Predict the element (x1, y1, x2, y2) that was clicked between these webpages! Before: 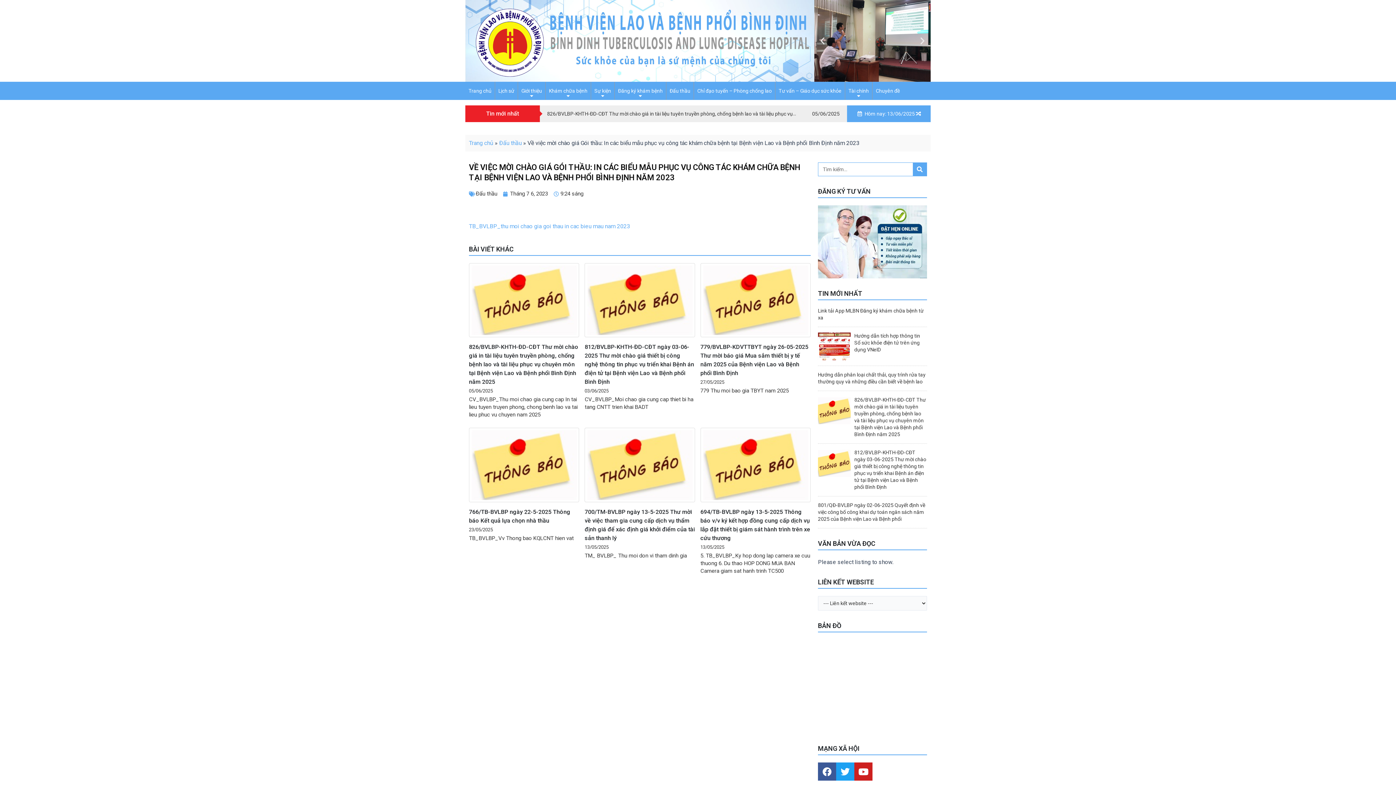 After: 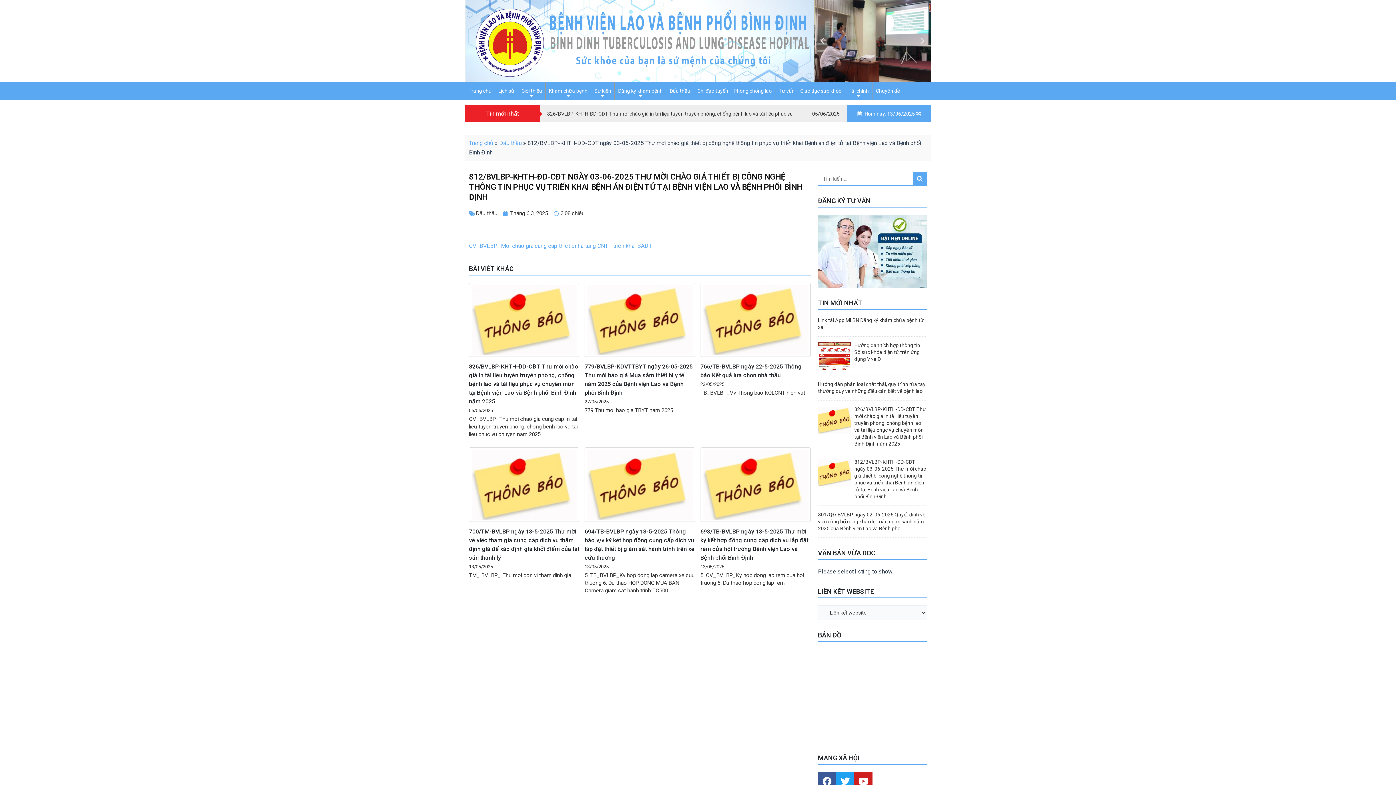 Action: bbox: (818, 449, 850, 490)